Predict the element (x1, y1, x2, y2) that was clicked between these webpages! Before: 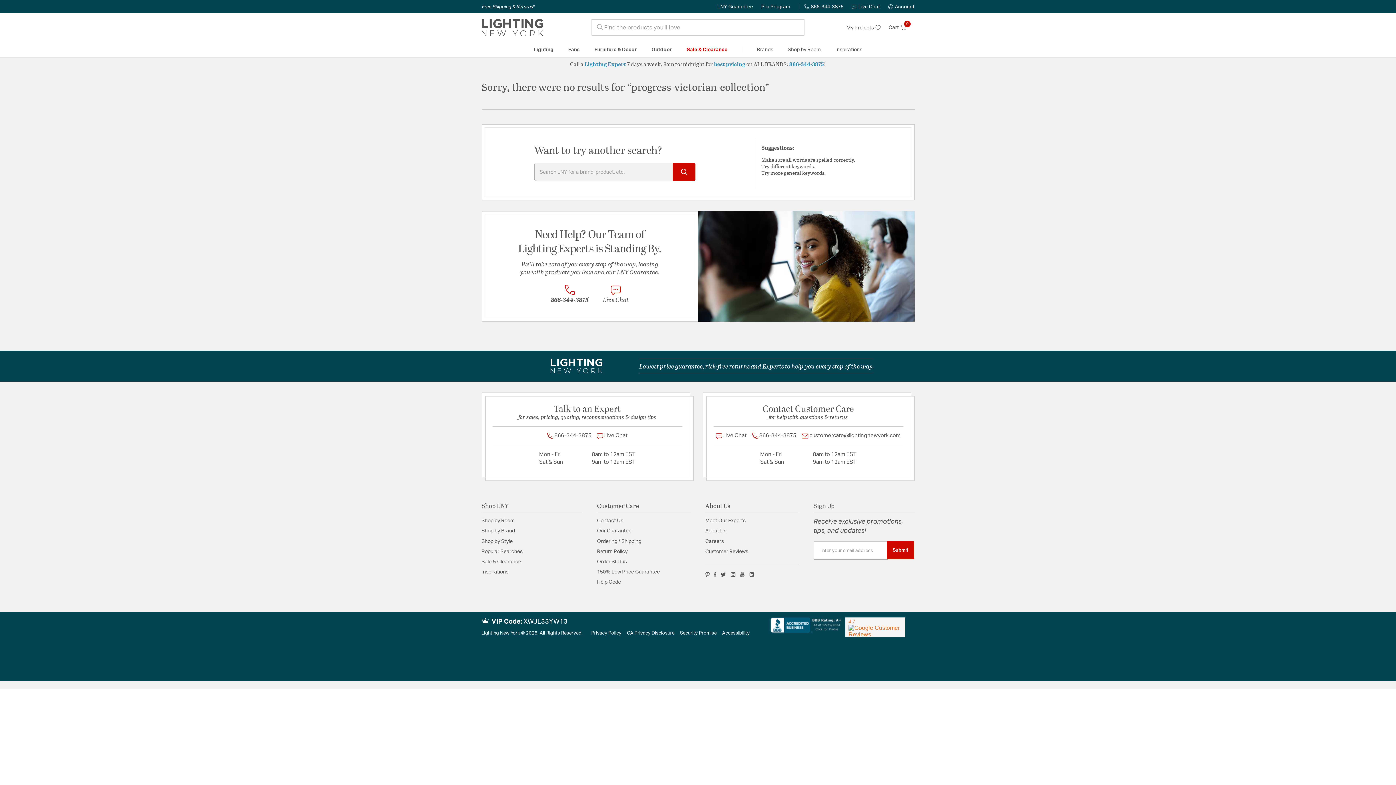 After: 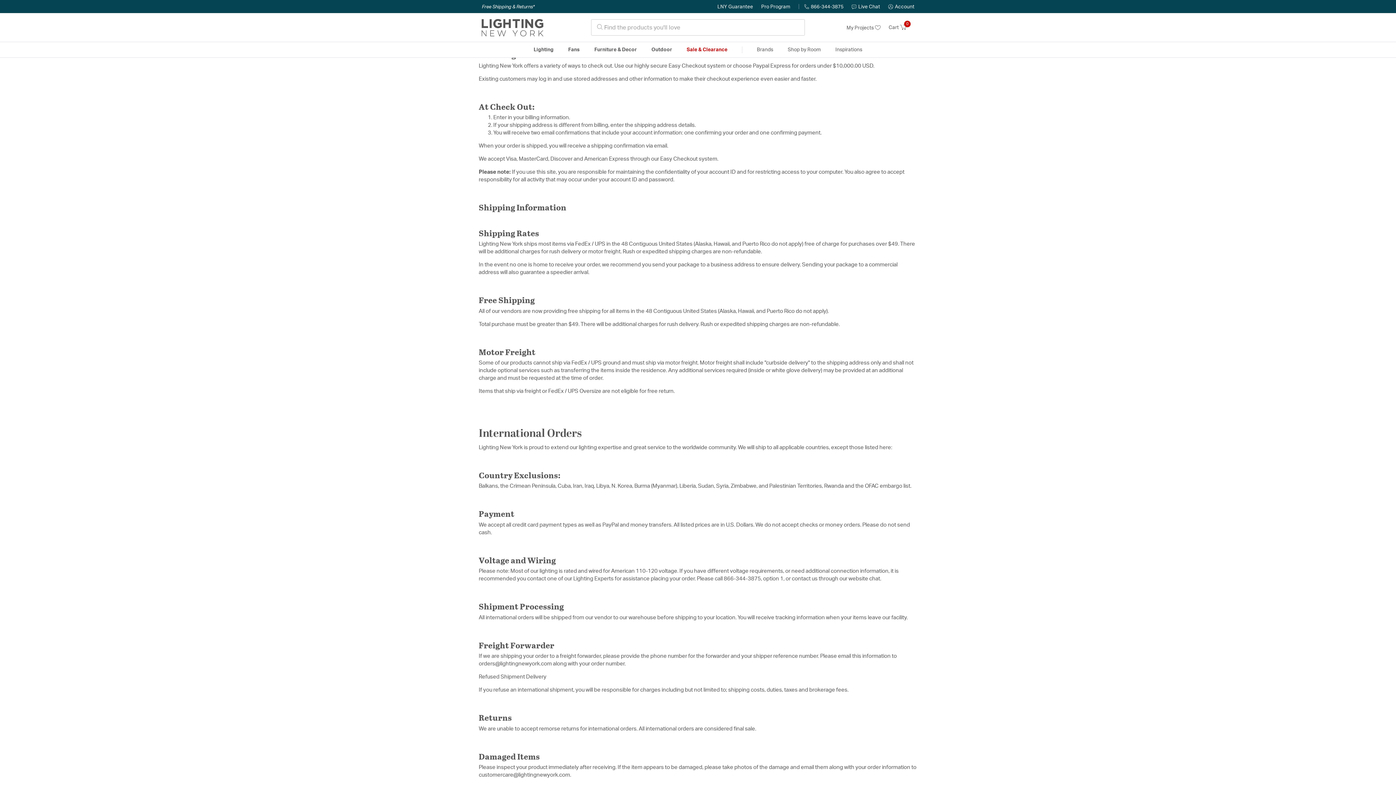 Action: label: Ordering / Shipping bbox: (597, 539, 641, 544)